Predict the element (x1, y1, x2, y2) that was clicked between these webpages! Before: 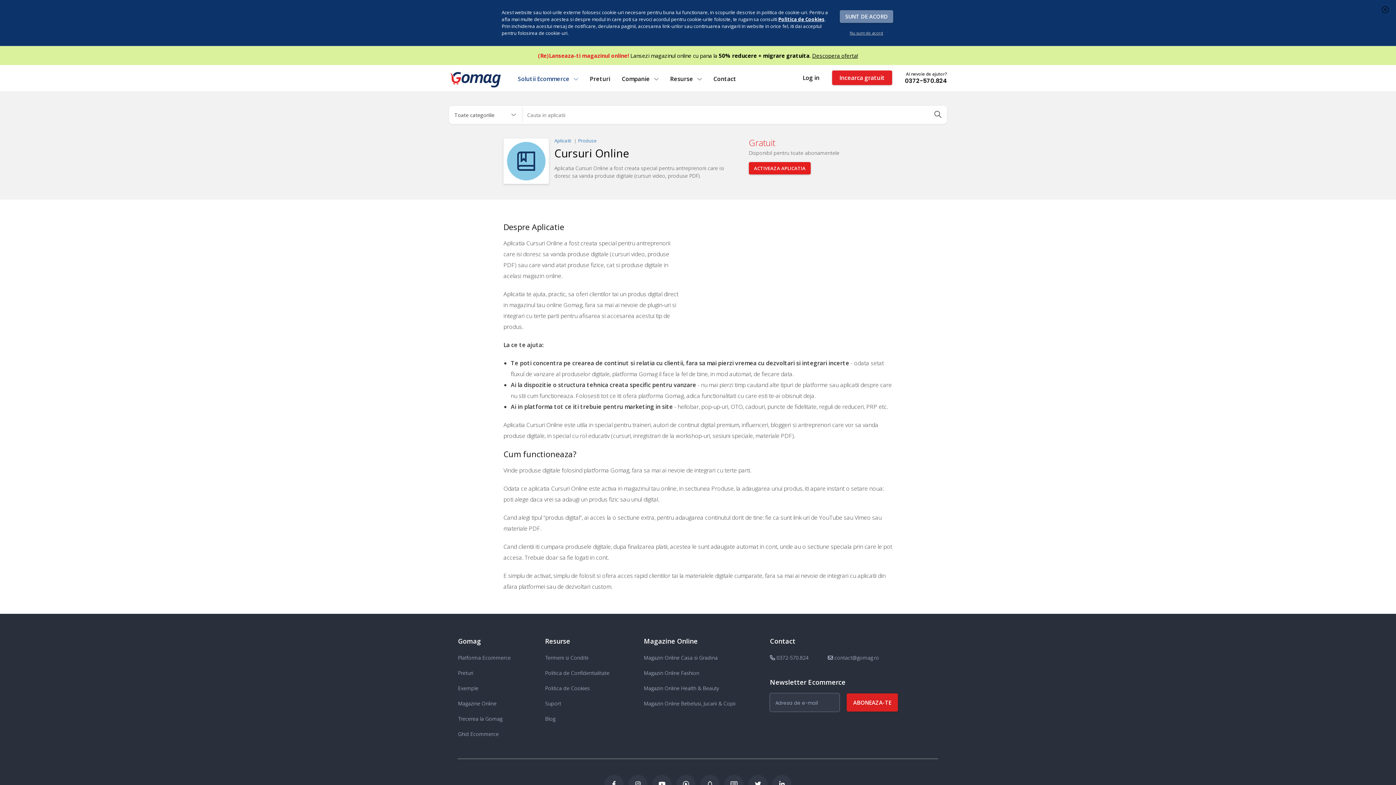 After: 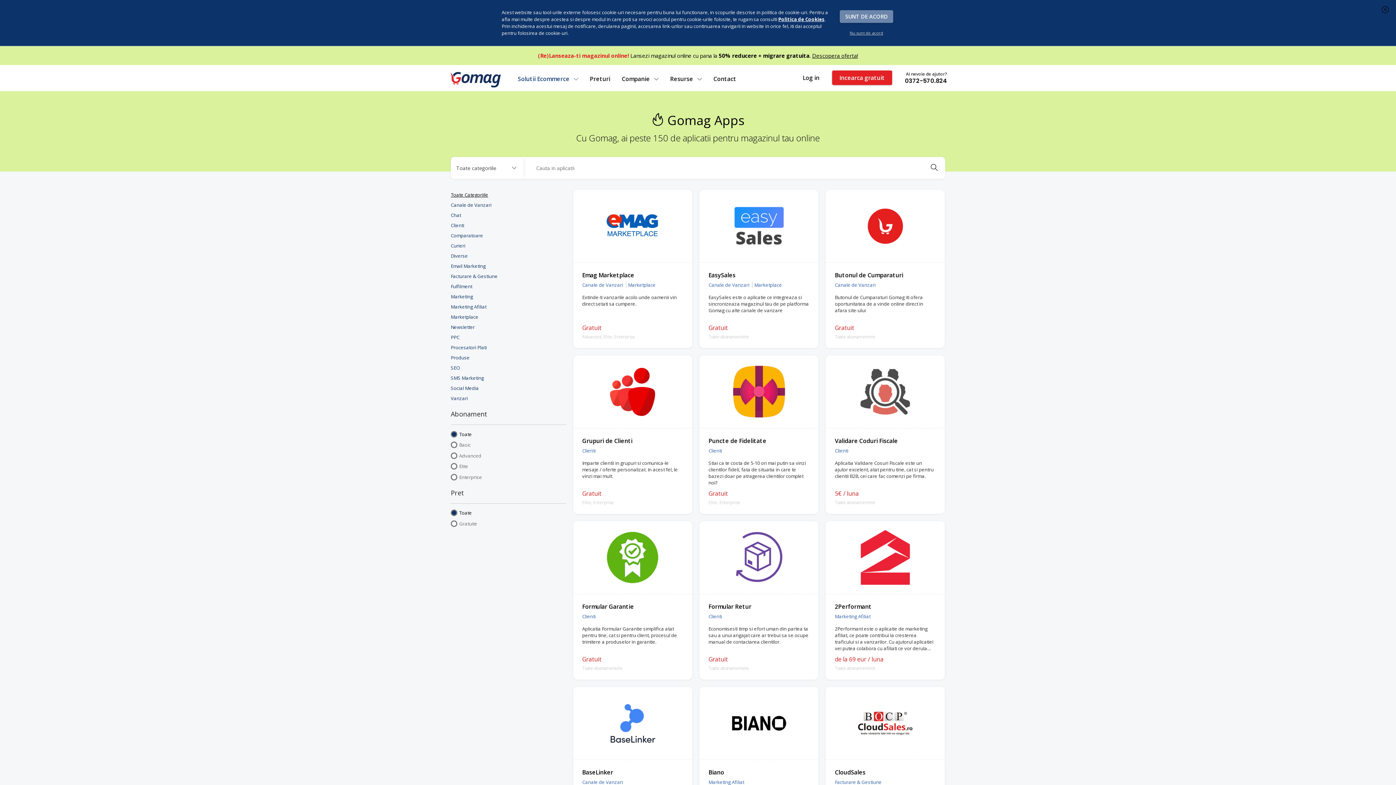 Action: label: Aplicatii bbox: (554, 137, 571, 144)